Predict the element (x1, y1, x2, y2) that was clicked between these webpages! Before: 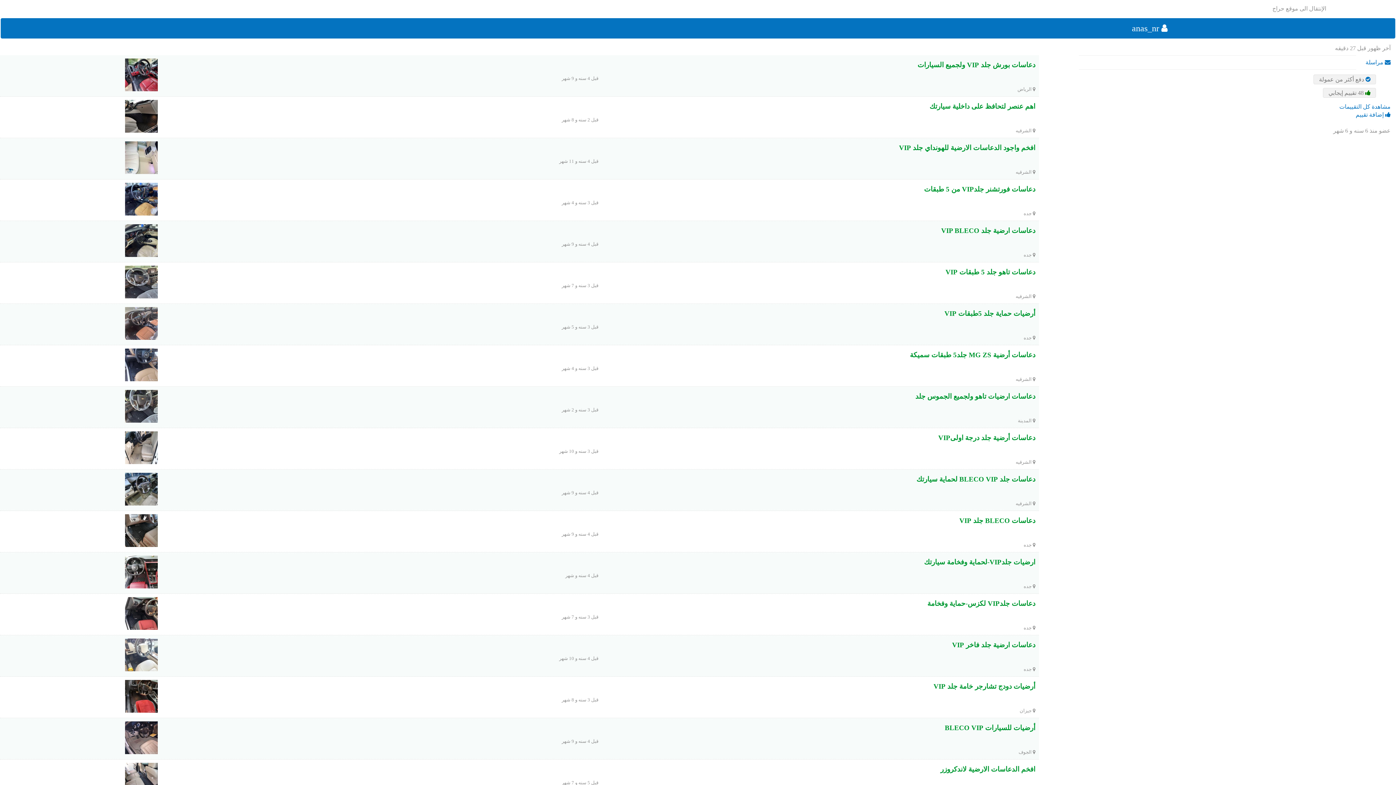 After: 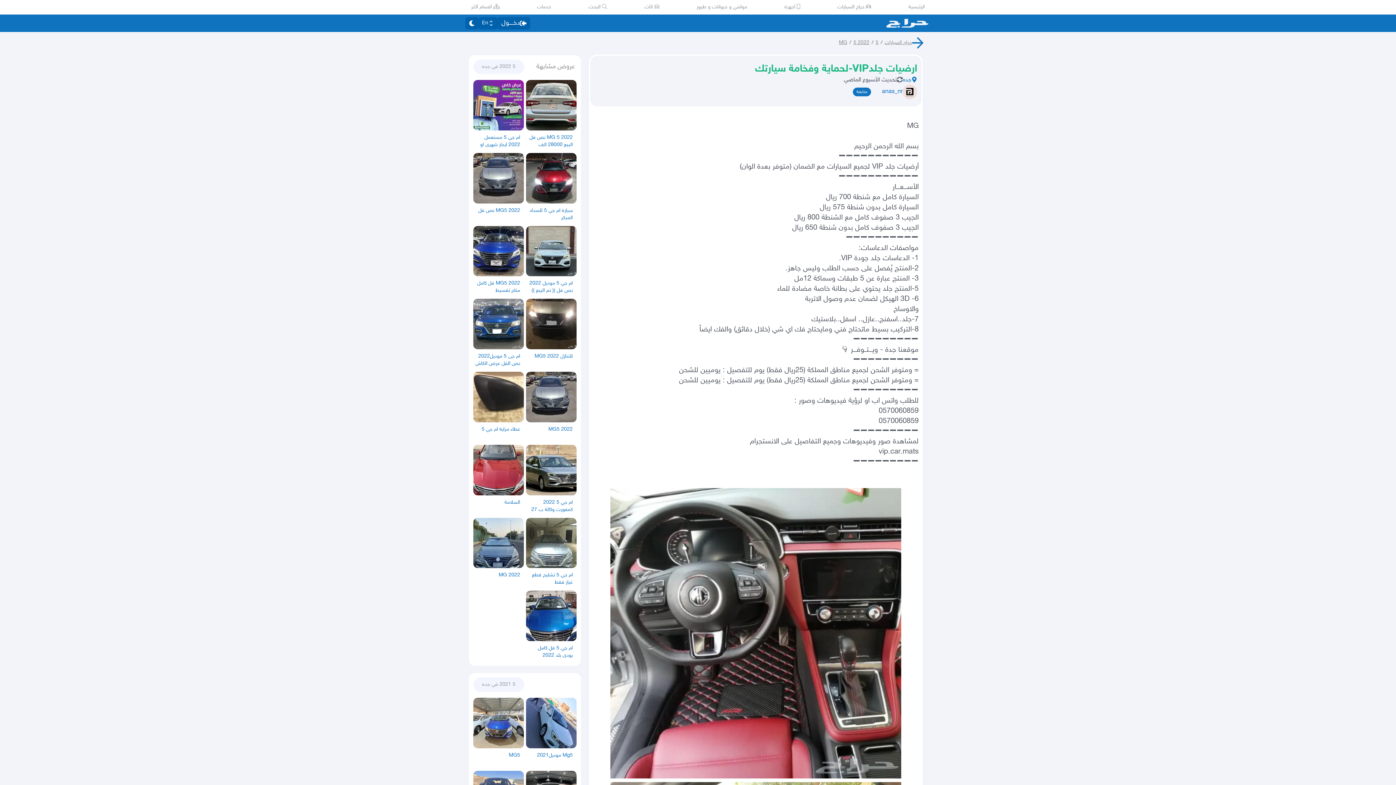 Action: bbox: (125, 584, 157, 589)